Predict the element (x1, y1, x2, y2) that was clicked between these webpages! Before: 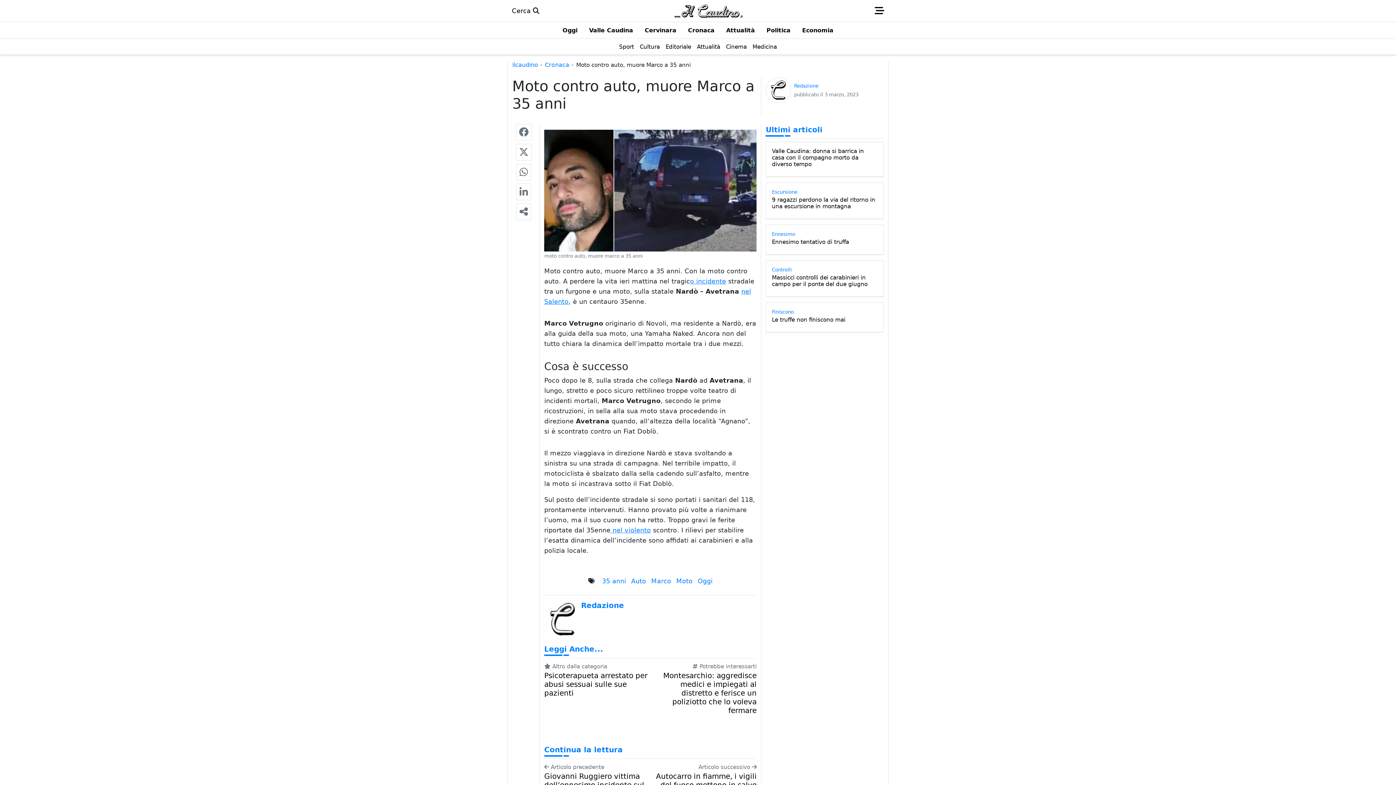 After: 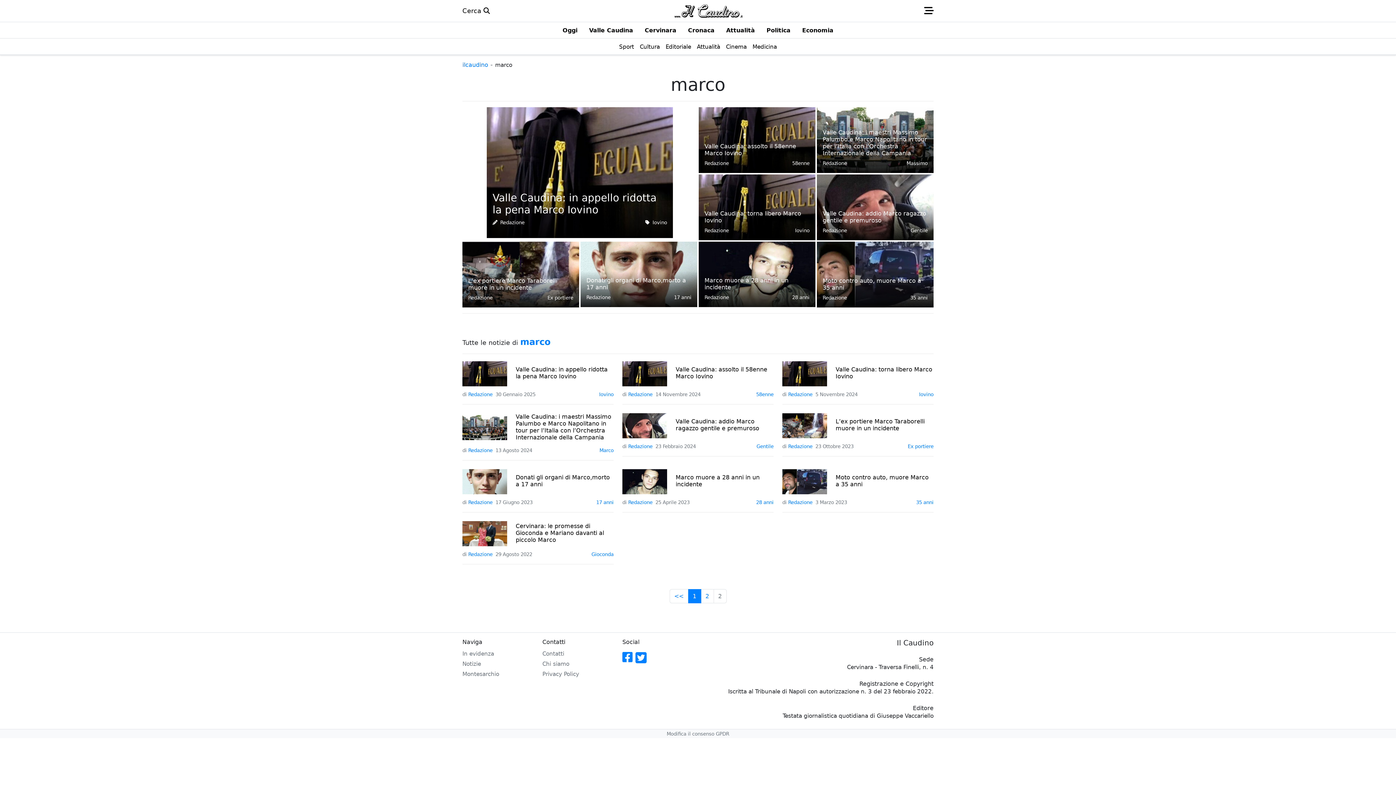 Action: label: Marco bbox: (651, 576, 671, 586)